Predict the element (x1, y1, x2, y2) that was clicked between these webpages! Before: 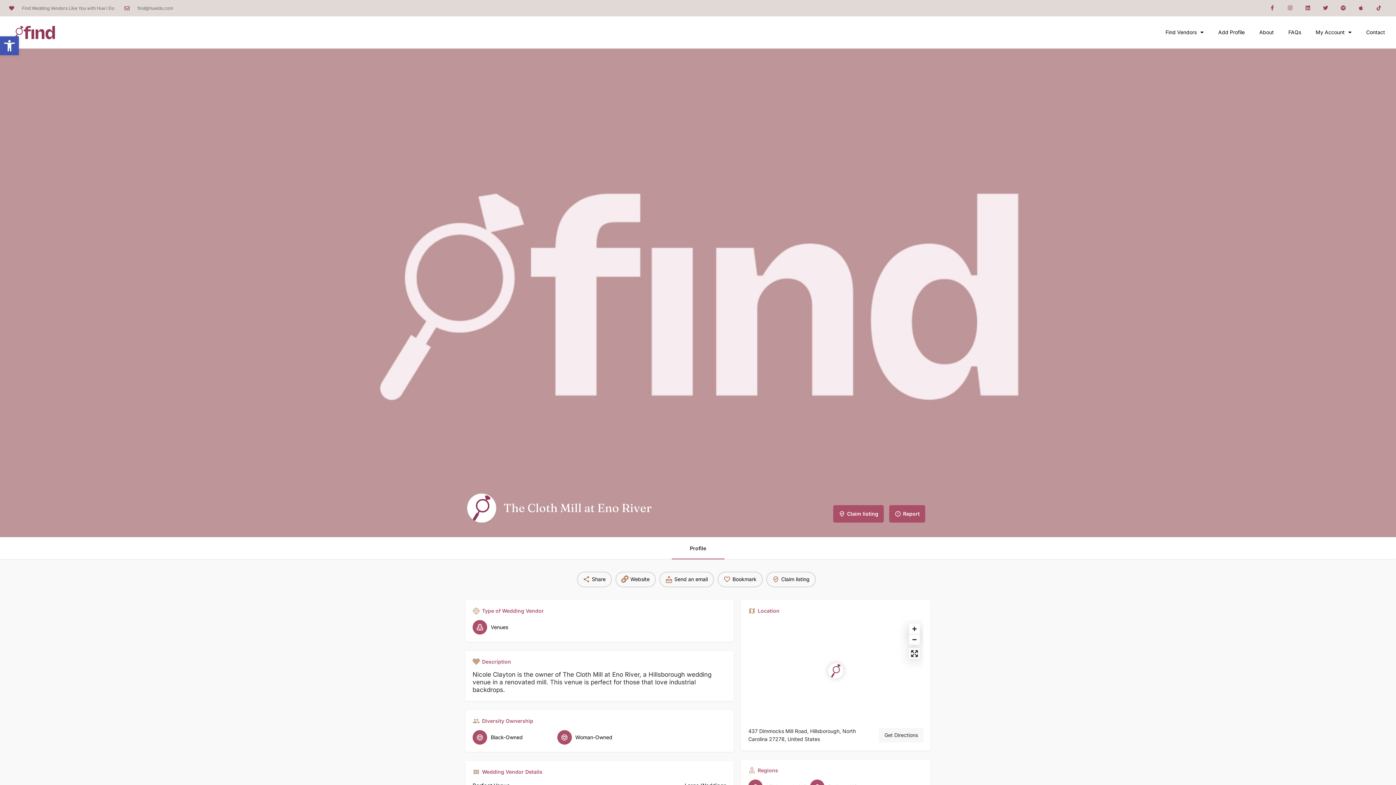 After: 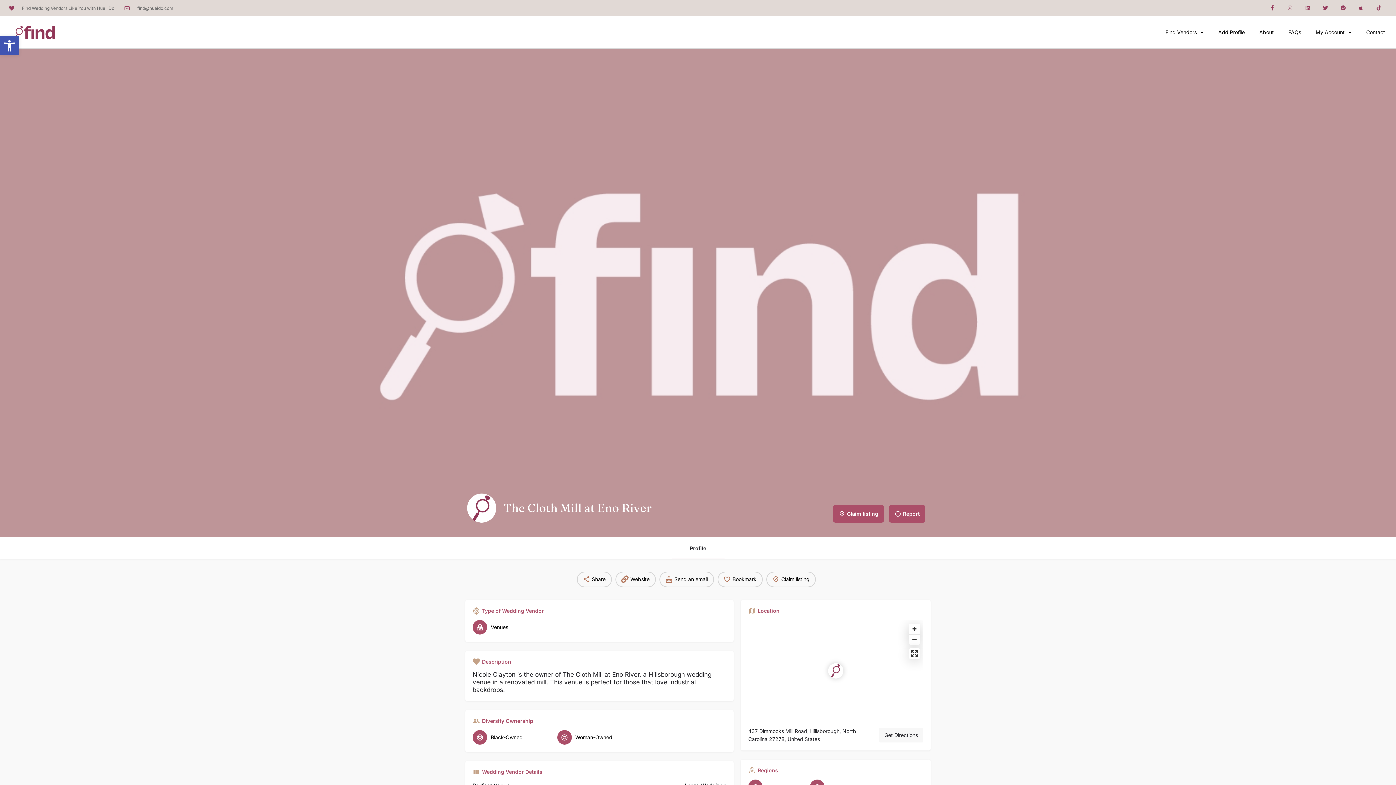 Action: label: Location block map marker bbox: (828, 663, 843, 678)